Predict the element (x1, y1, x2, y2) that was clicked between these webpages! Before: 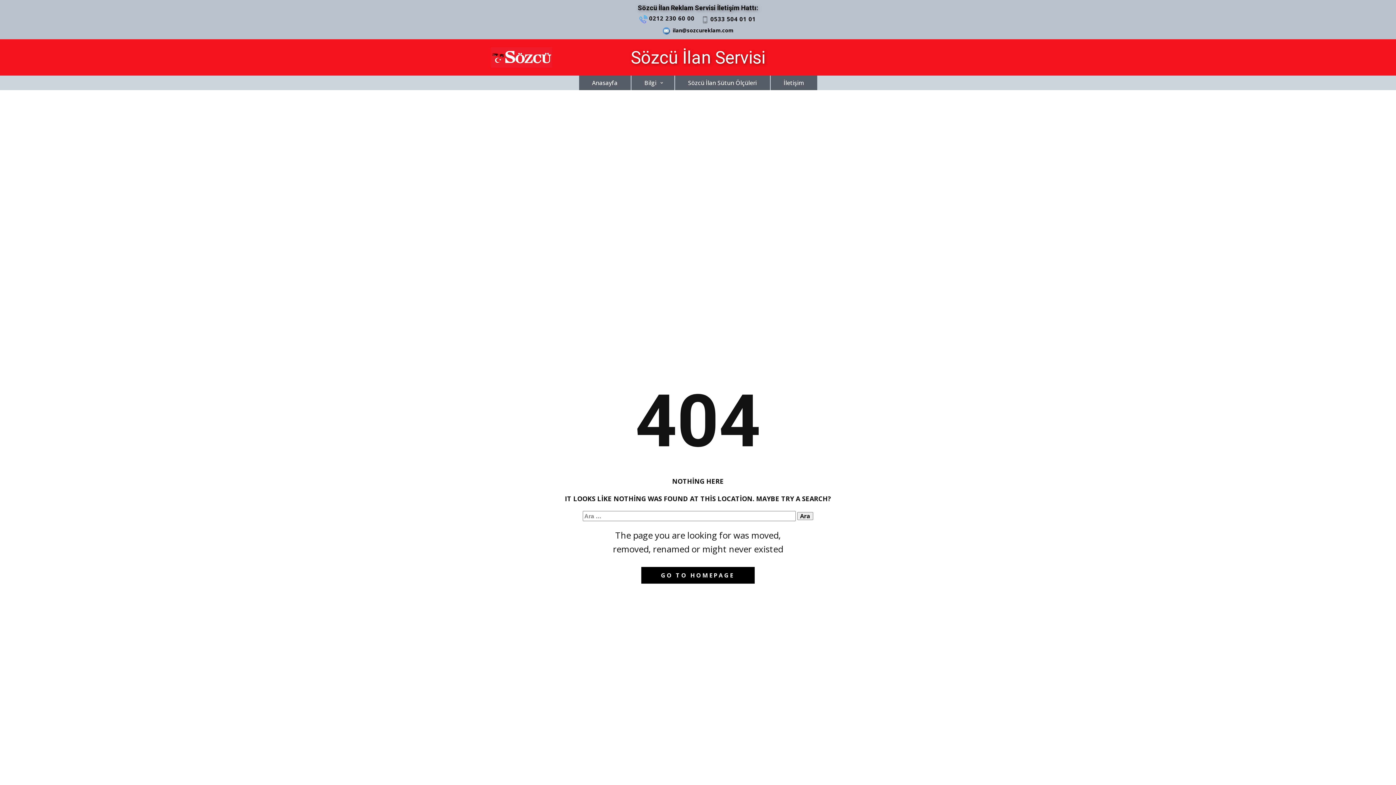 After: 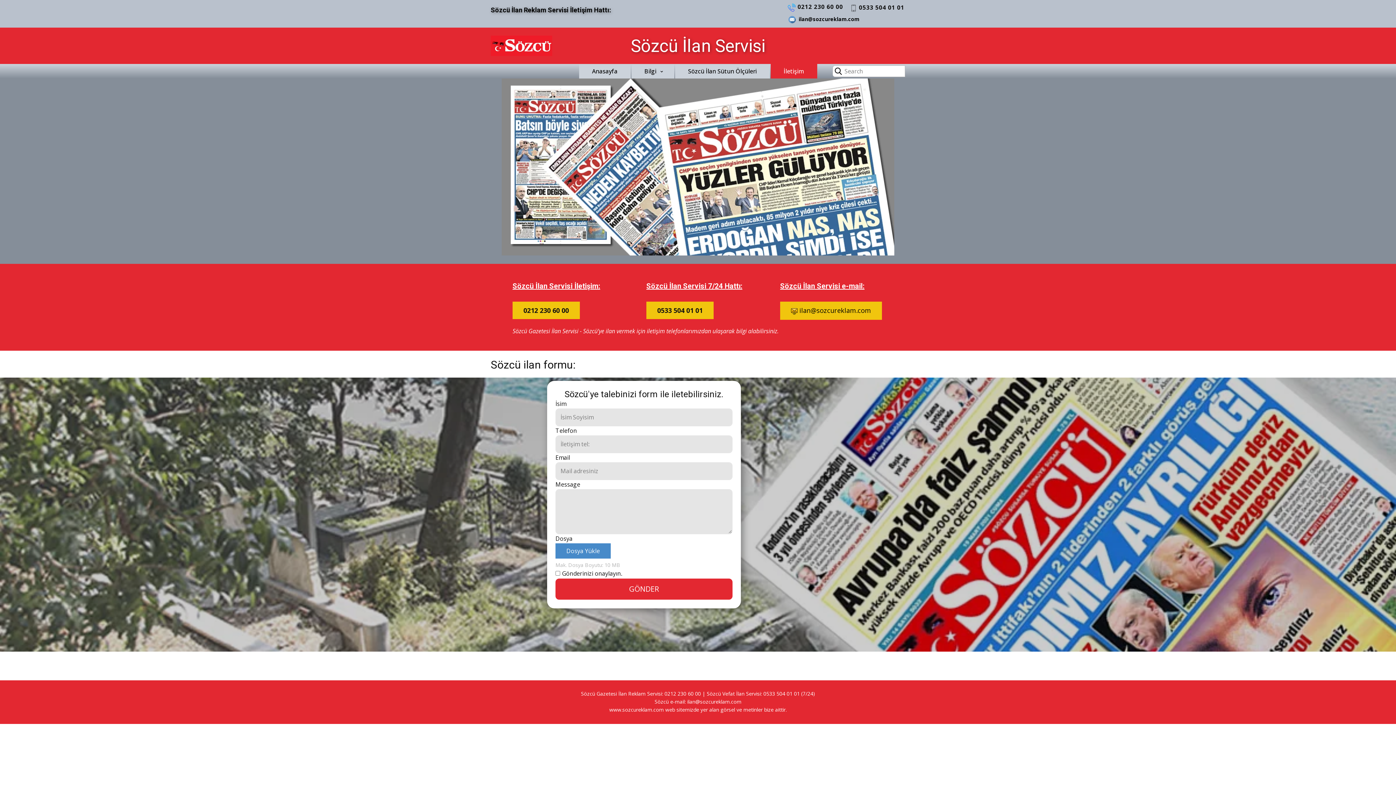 Action: bbox: (770, 75, 817, 90) label: İletişim